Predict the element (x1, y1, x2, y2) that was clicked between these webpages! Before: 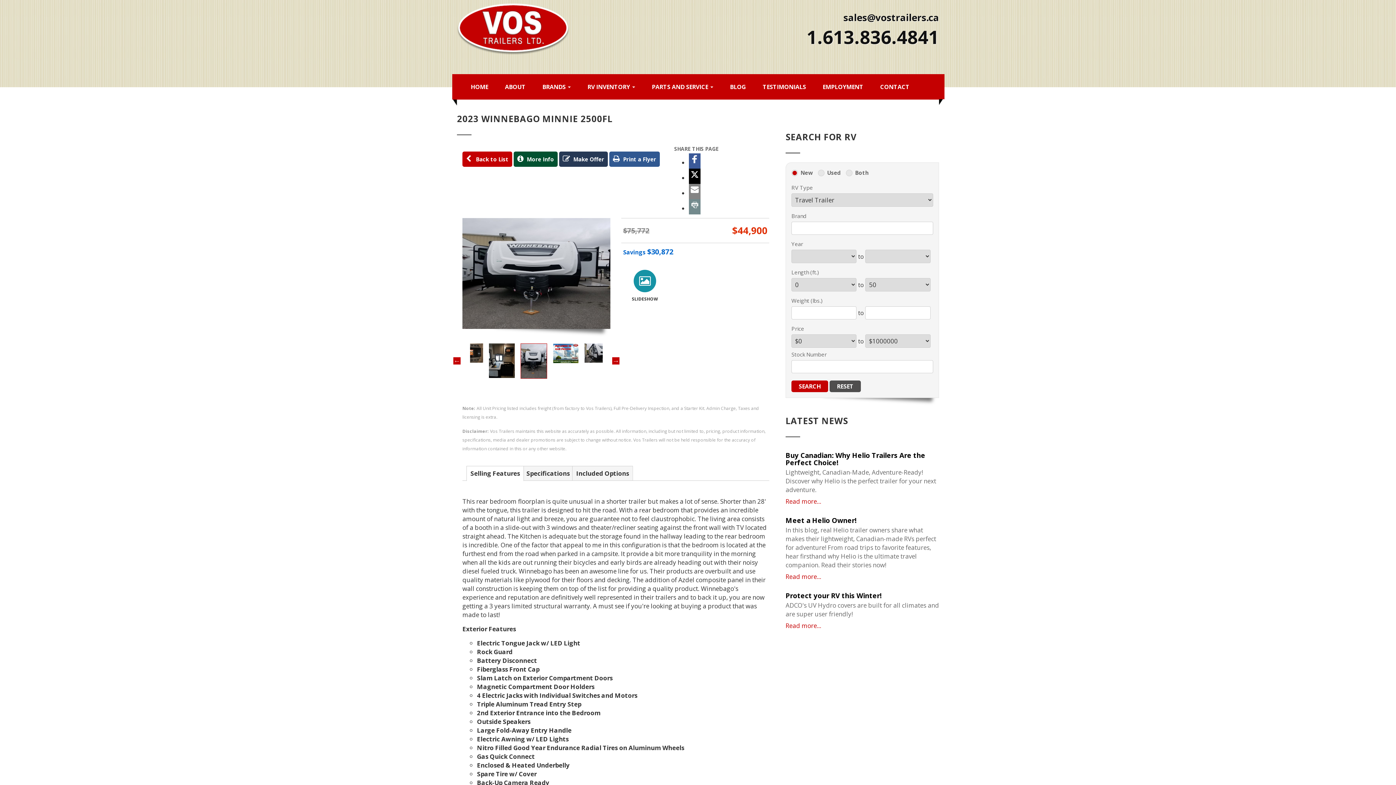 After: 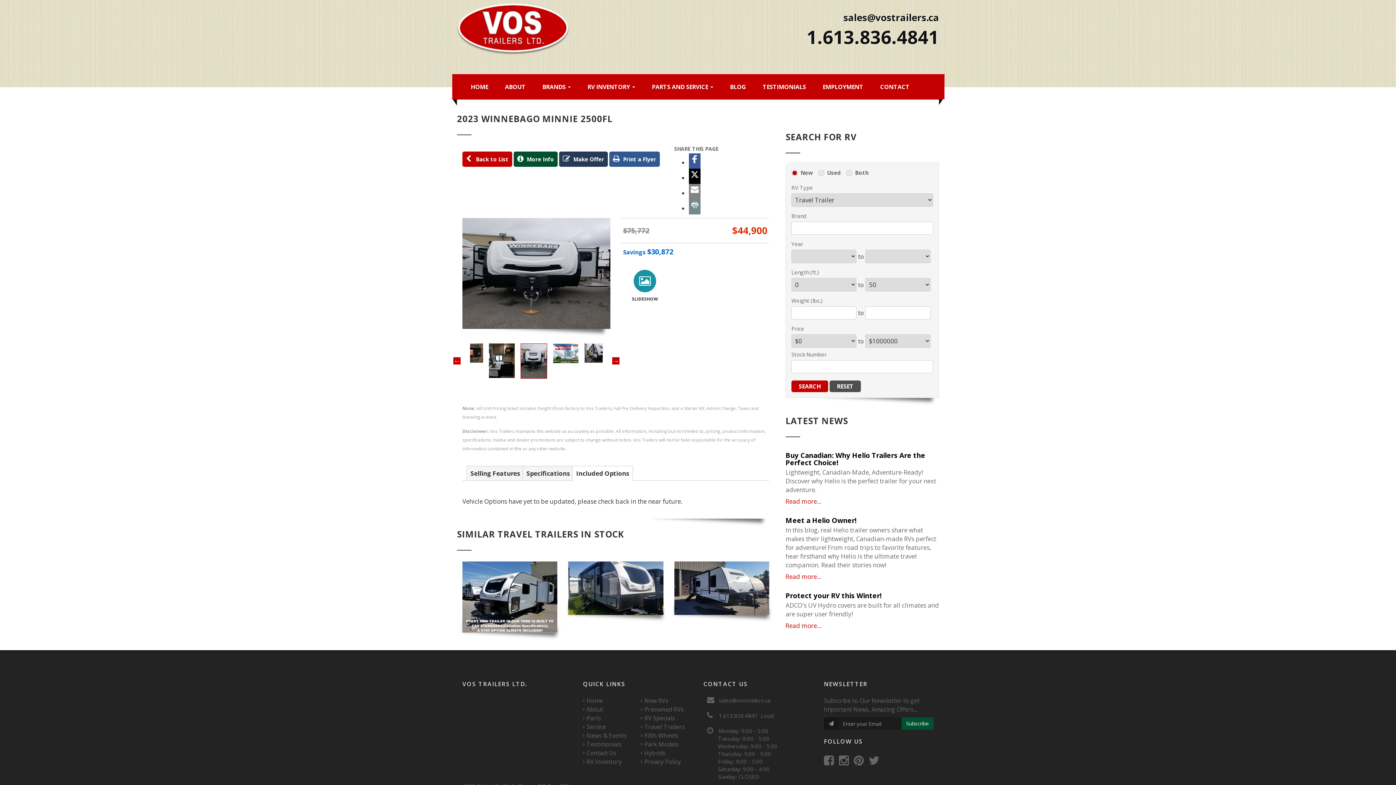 Action: label: Included Options bbox: (572, 466, 633, 481)